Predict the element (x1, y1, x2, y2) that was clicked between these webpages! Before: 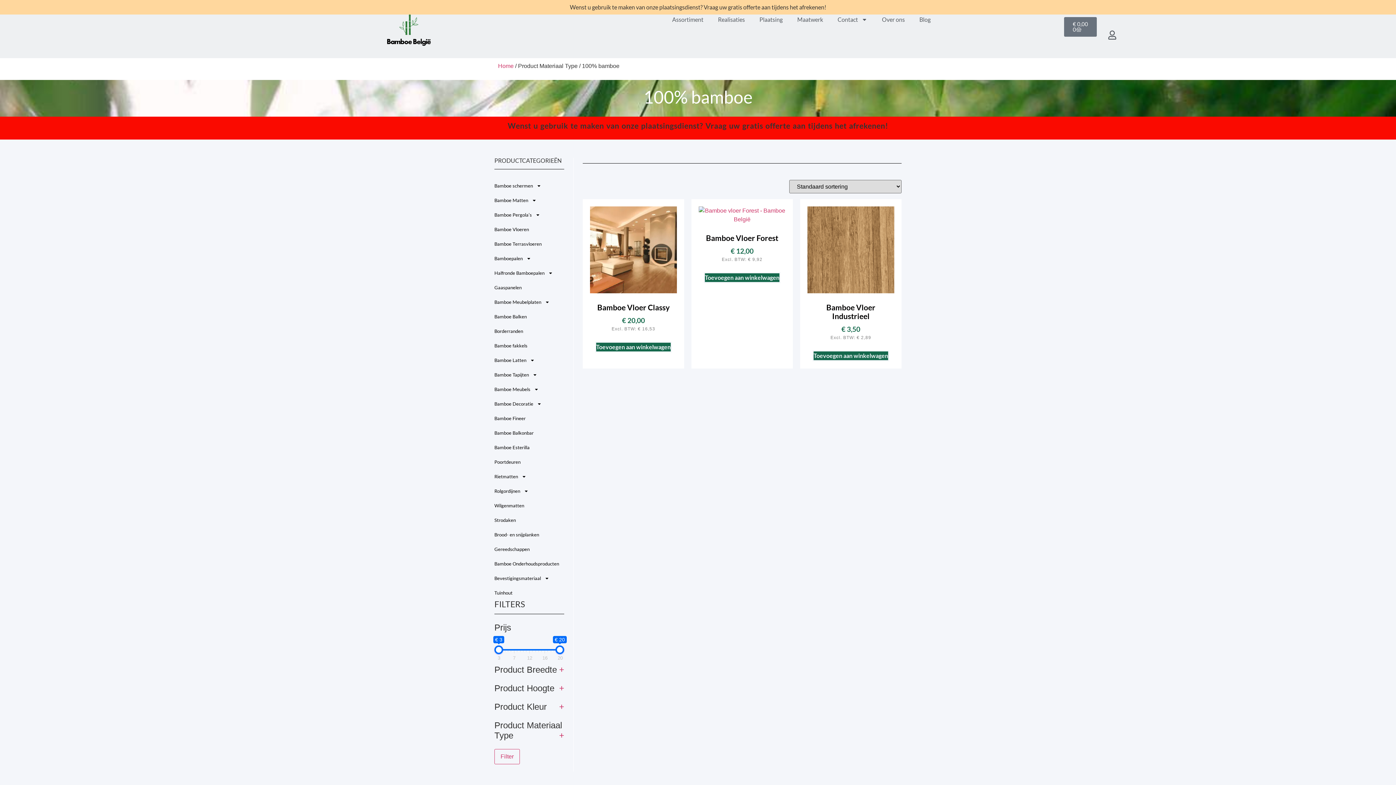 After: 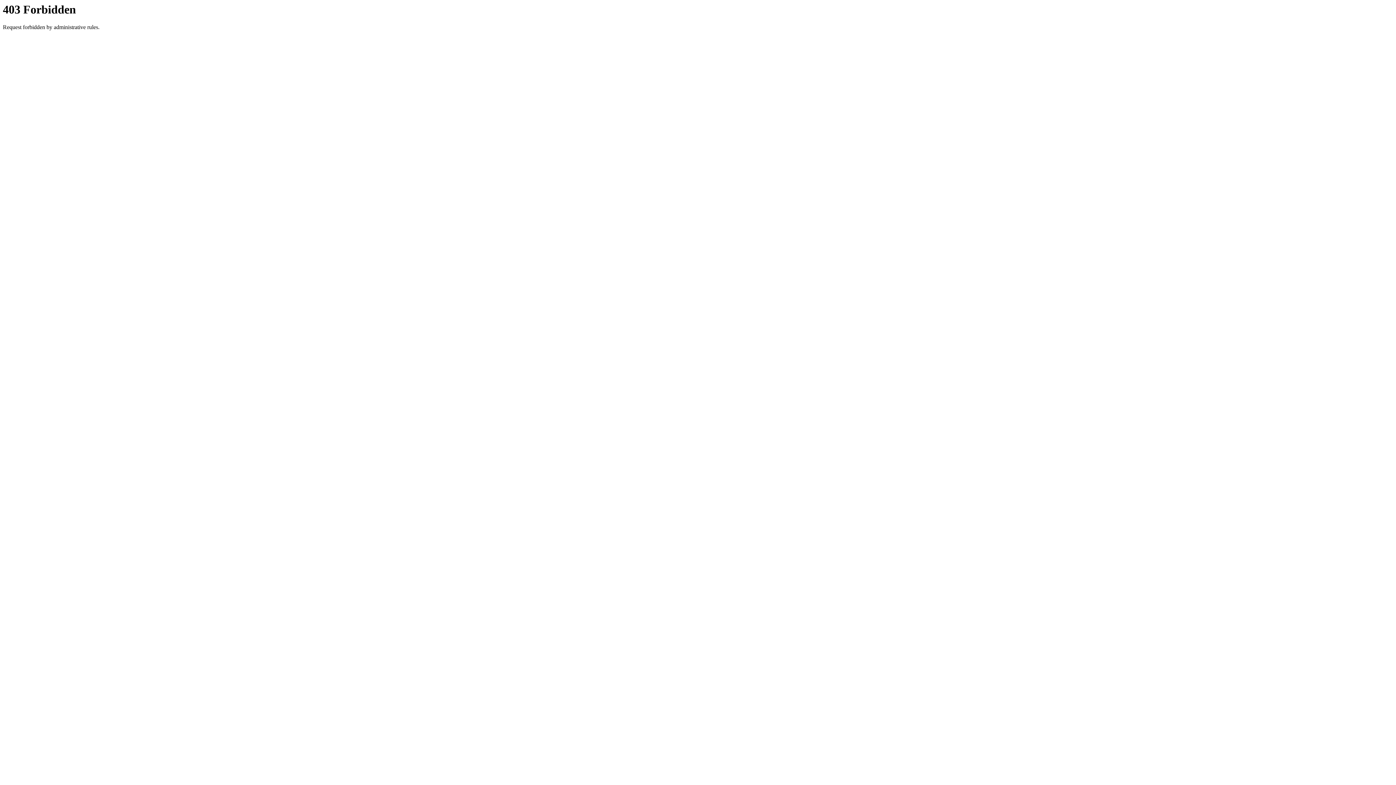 Action: bbox: (494, 425, 564, 440) label: Bamboe Balkonbar